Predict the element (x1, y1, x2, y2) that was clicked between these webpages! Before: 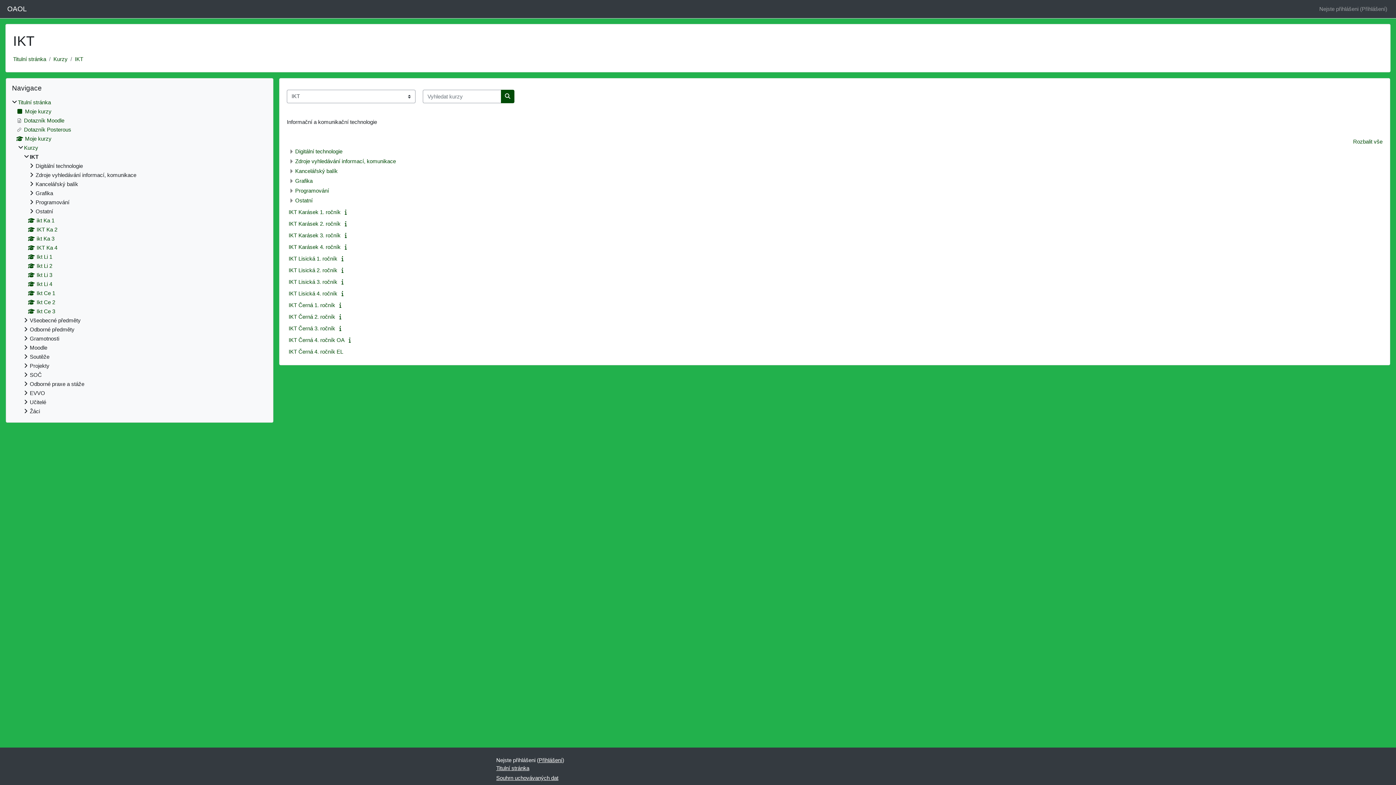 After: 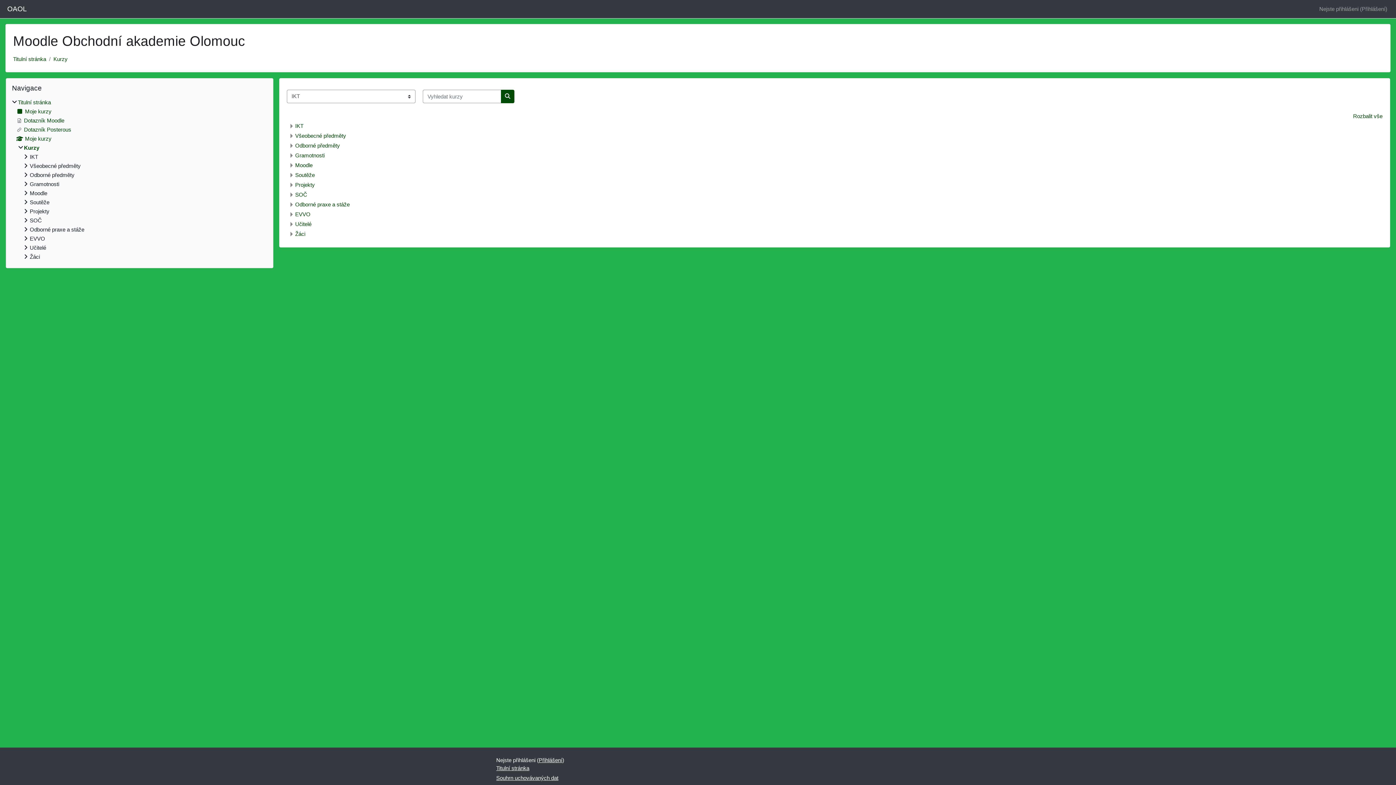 Action: bbox: (24, 144, 38, 150) label: Kurzy